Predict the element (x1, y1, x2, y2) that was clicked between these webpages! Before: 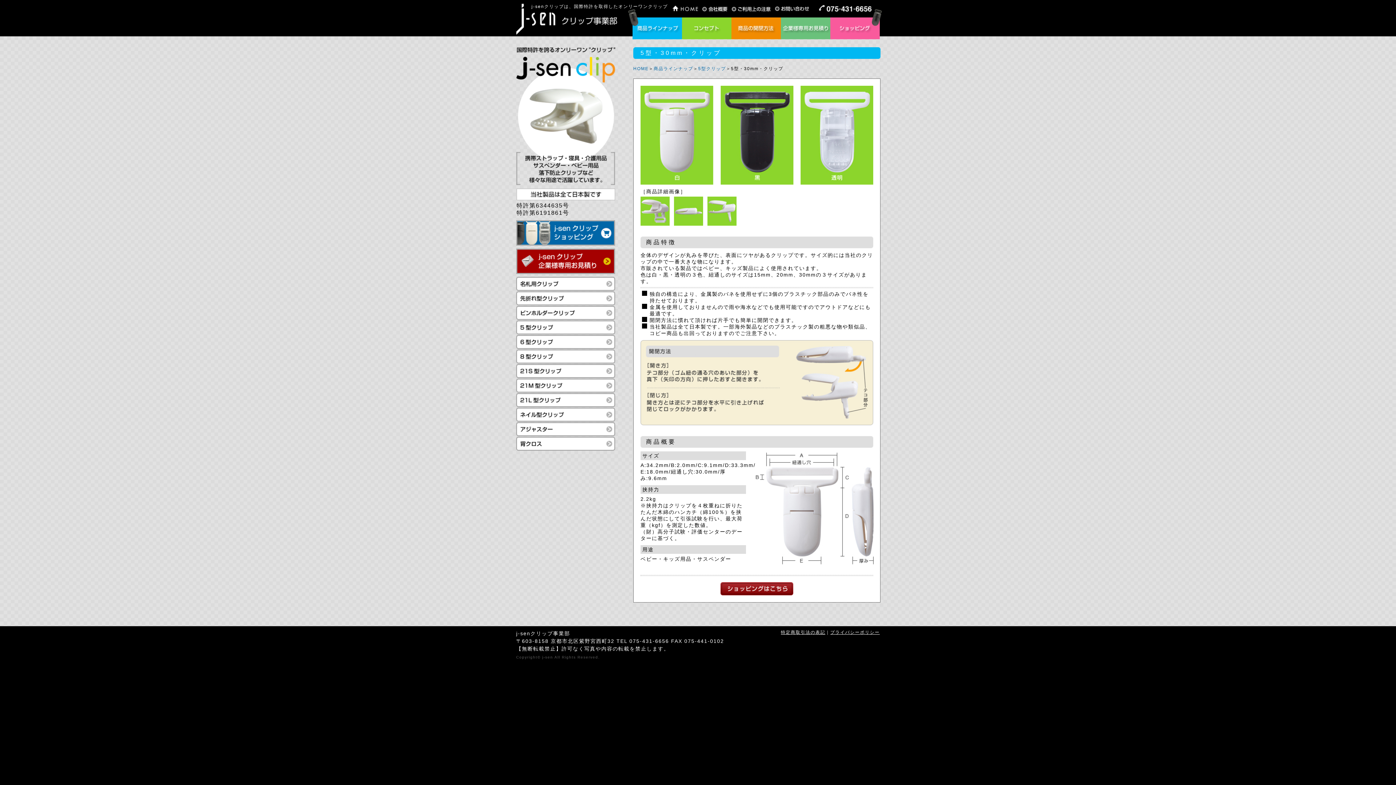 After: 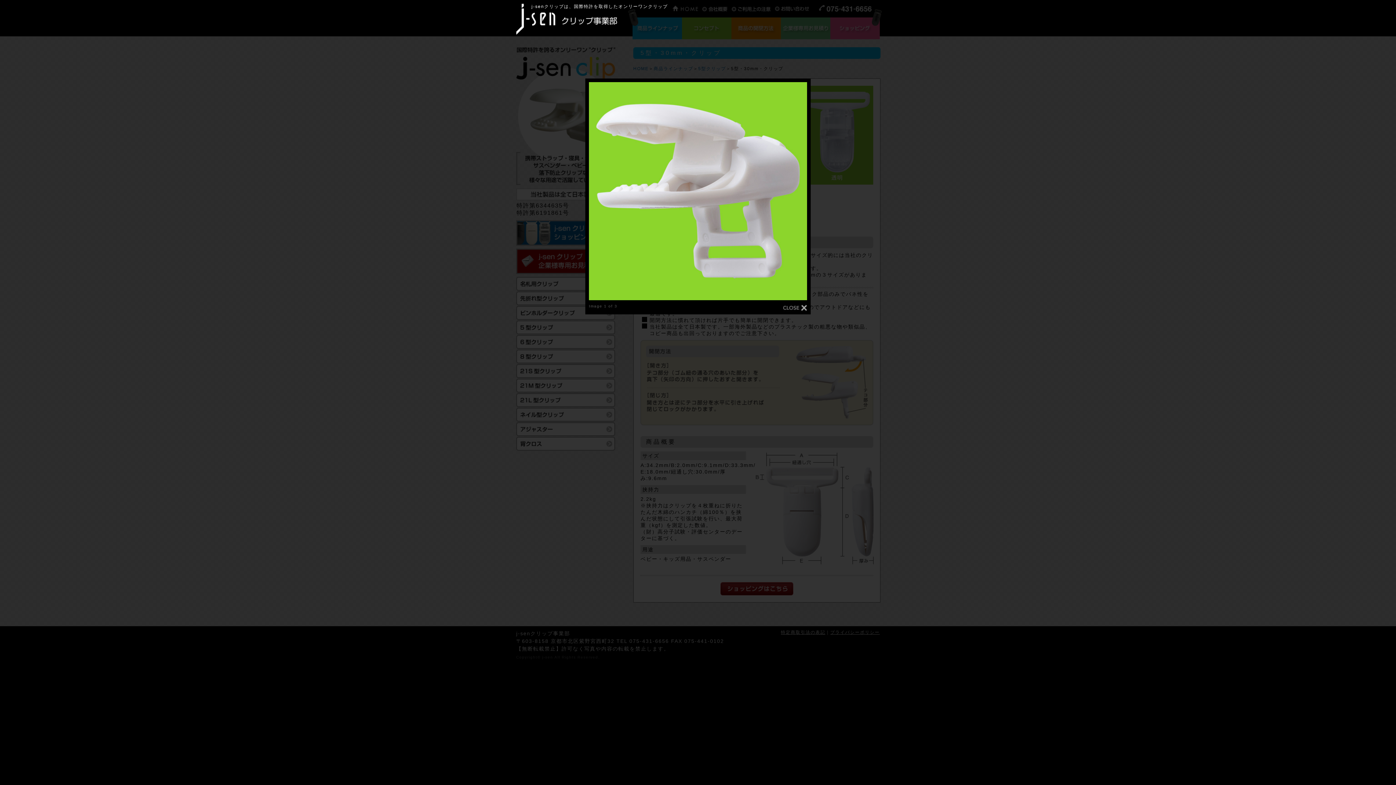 Action: bbox: (640, 221, 669, 226)